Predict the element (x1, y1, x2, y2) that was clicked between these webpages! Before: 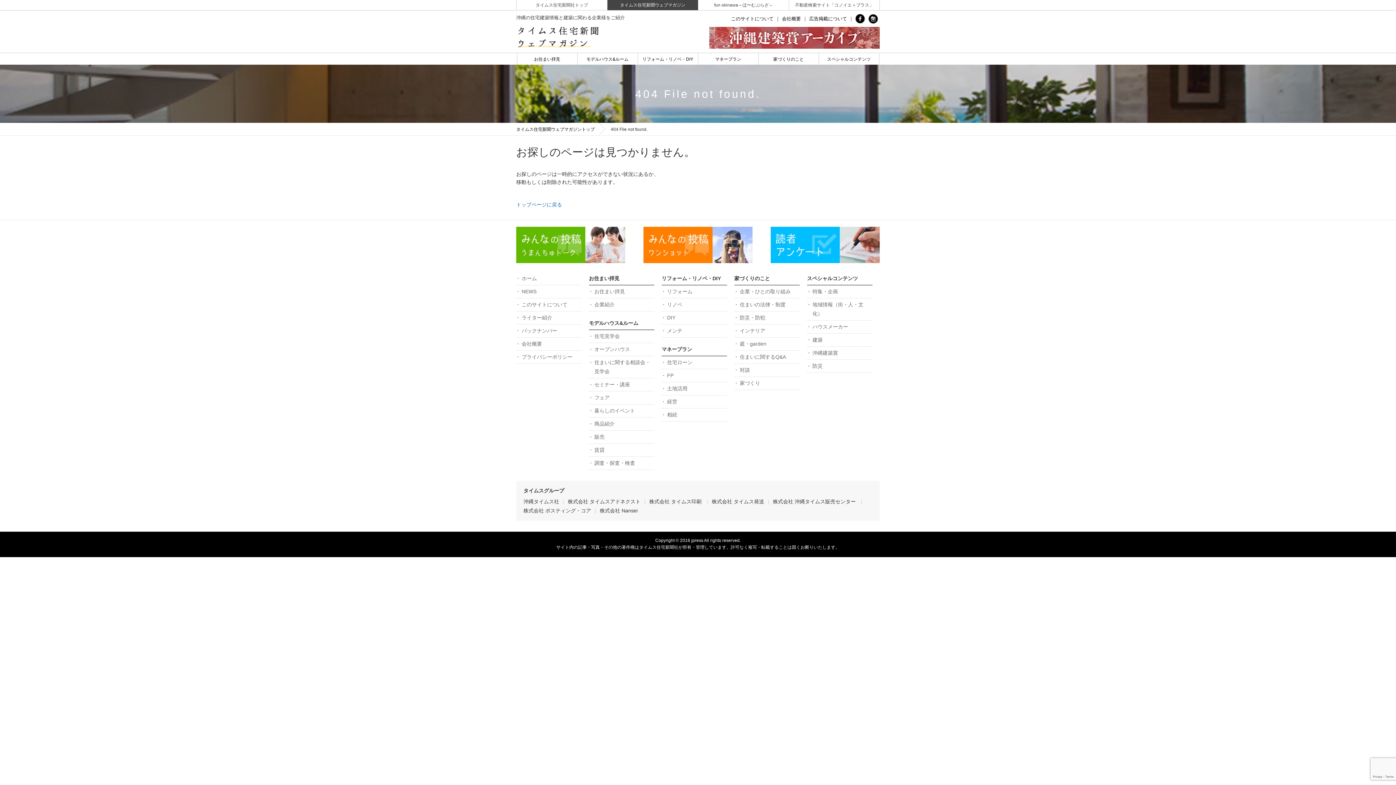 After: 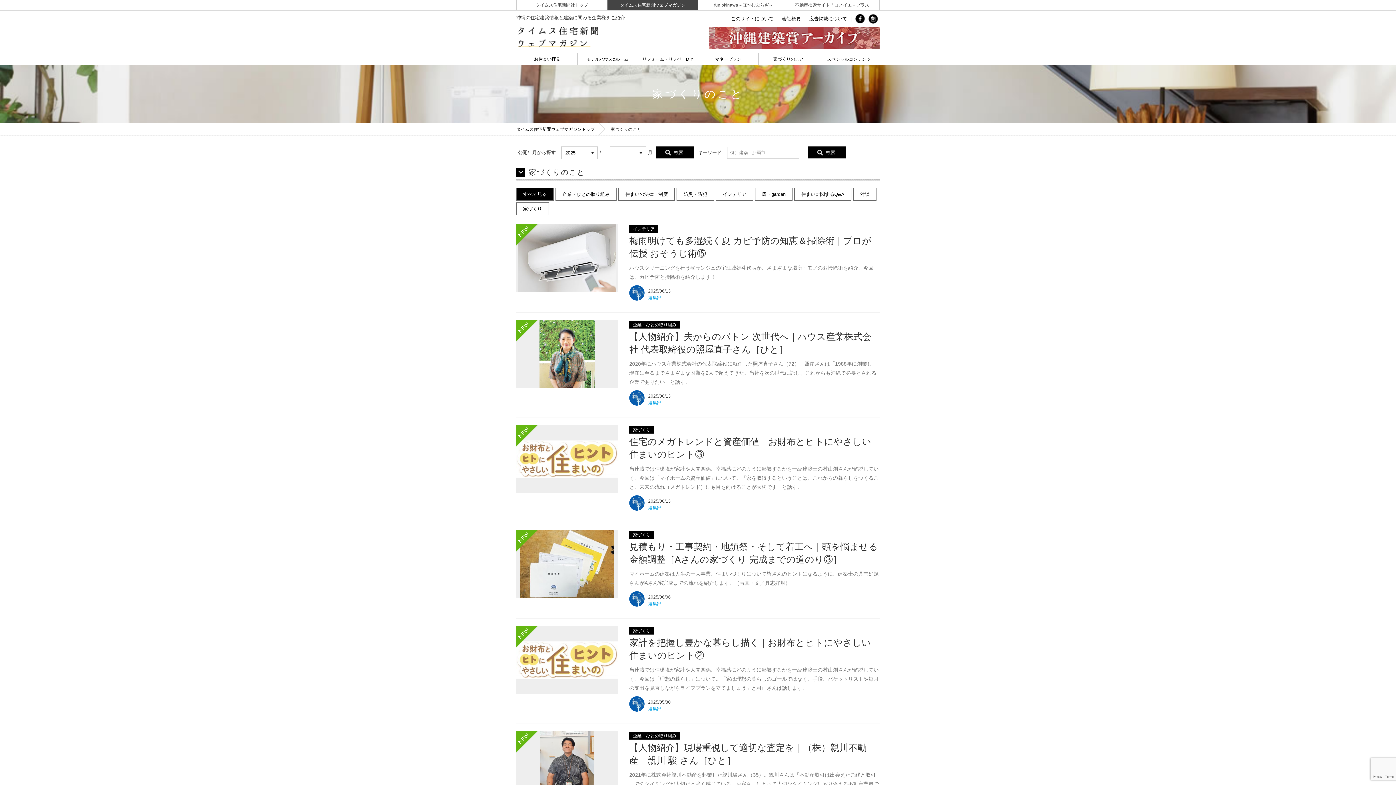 Action: bbox: (758, 53, 818, 64) label: 家づくりのこと